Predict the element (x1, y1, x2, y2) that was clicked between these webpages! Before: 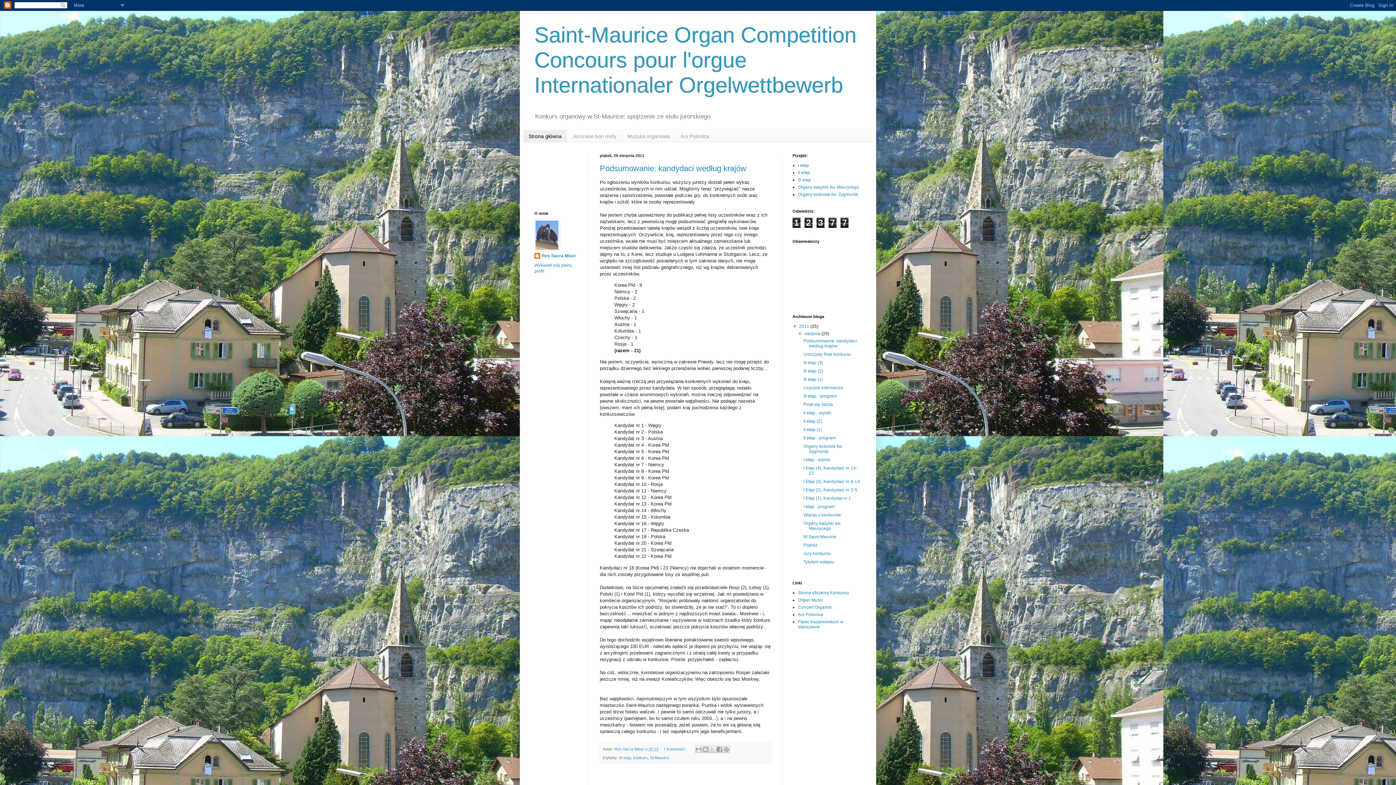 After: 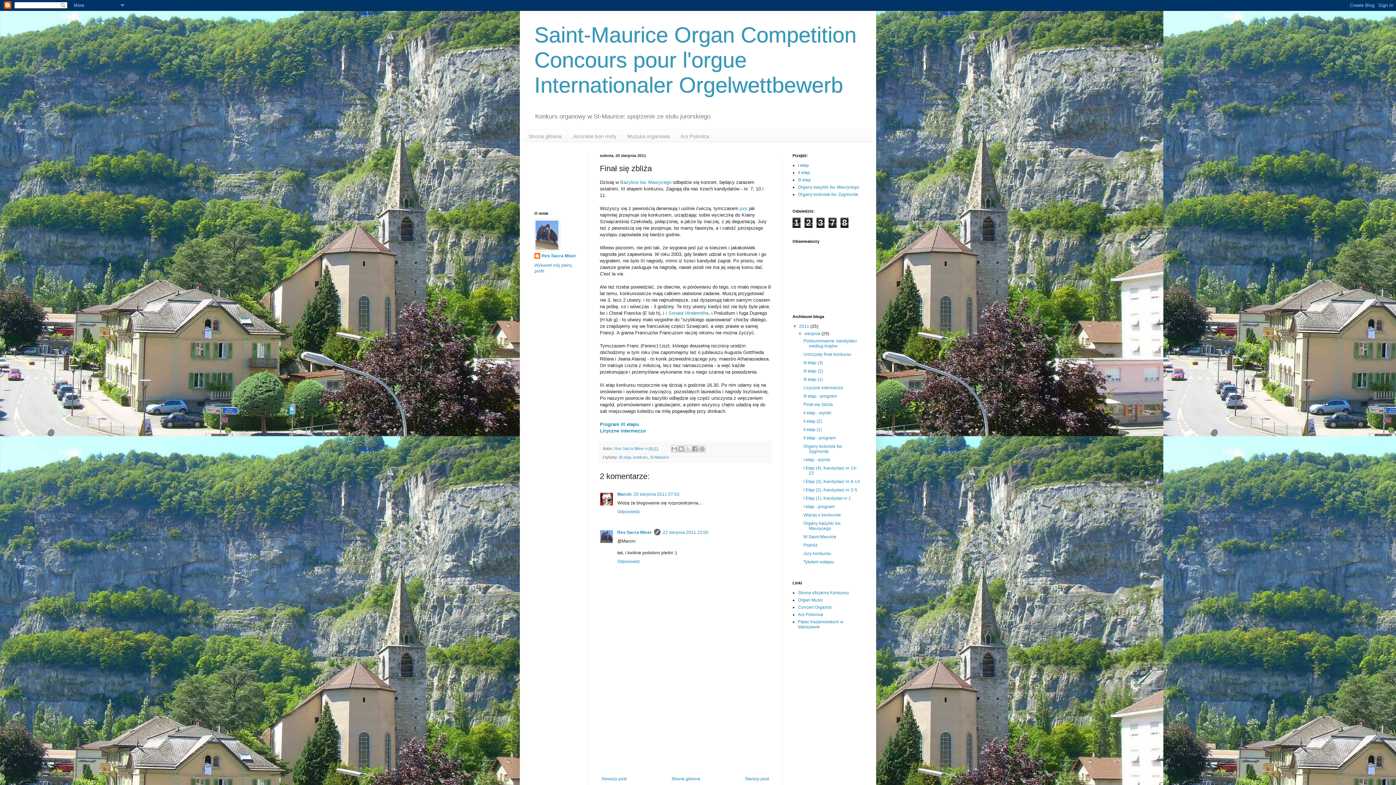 Action: label: Finał się zbliża bbox: (803, 402, 833, 407)